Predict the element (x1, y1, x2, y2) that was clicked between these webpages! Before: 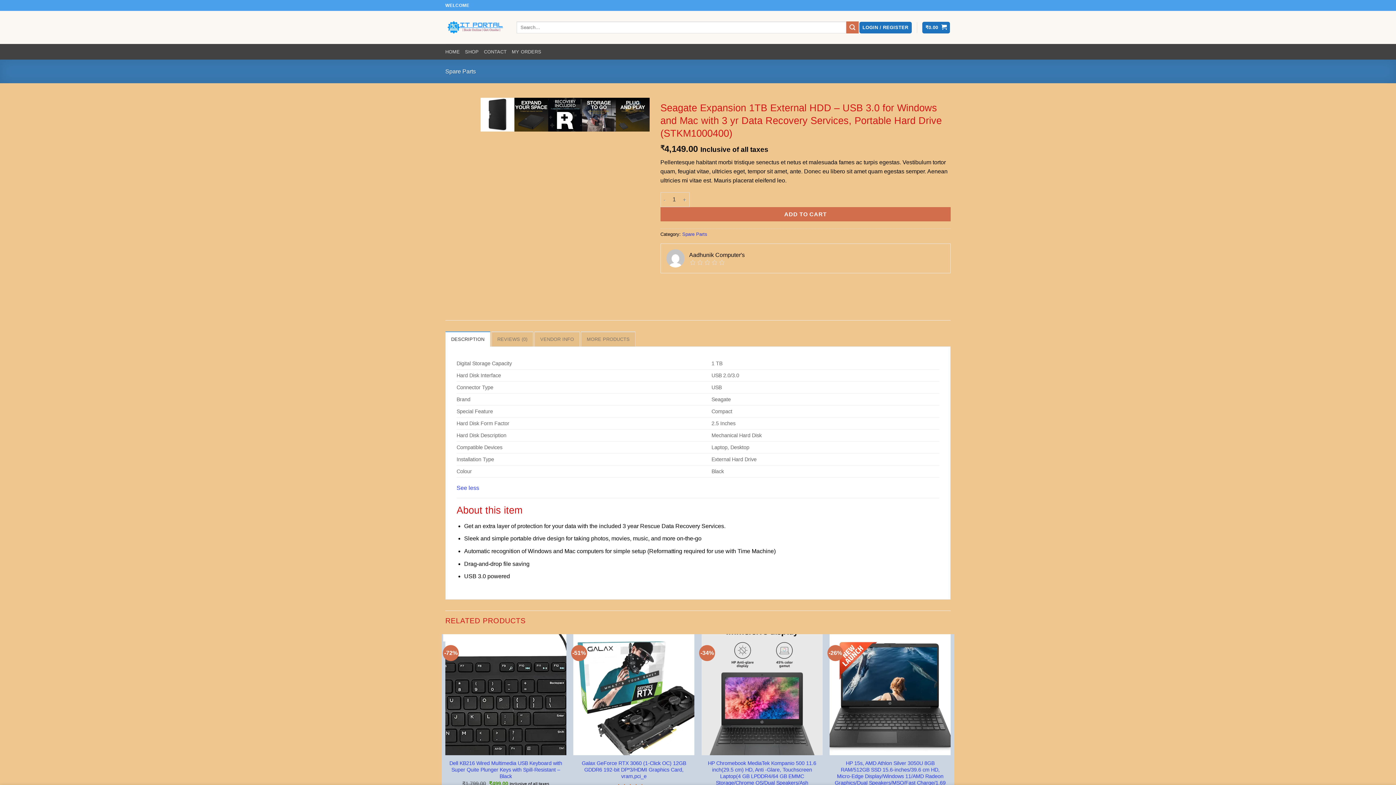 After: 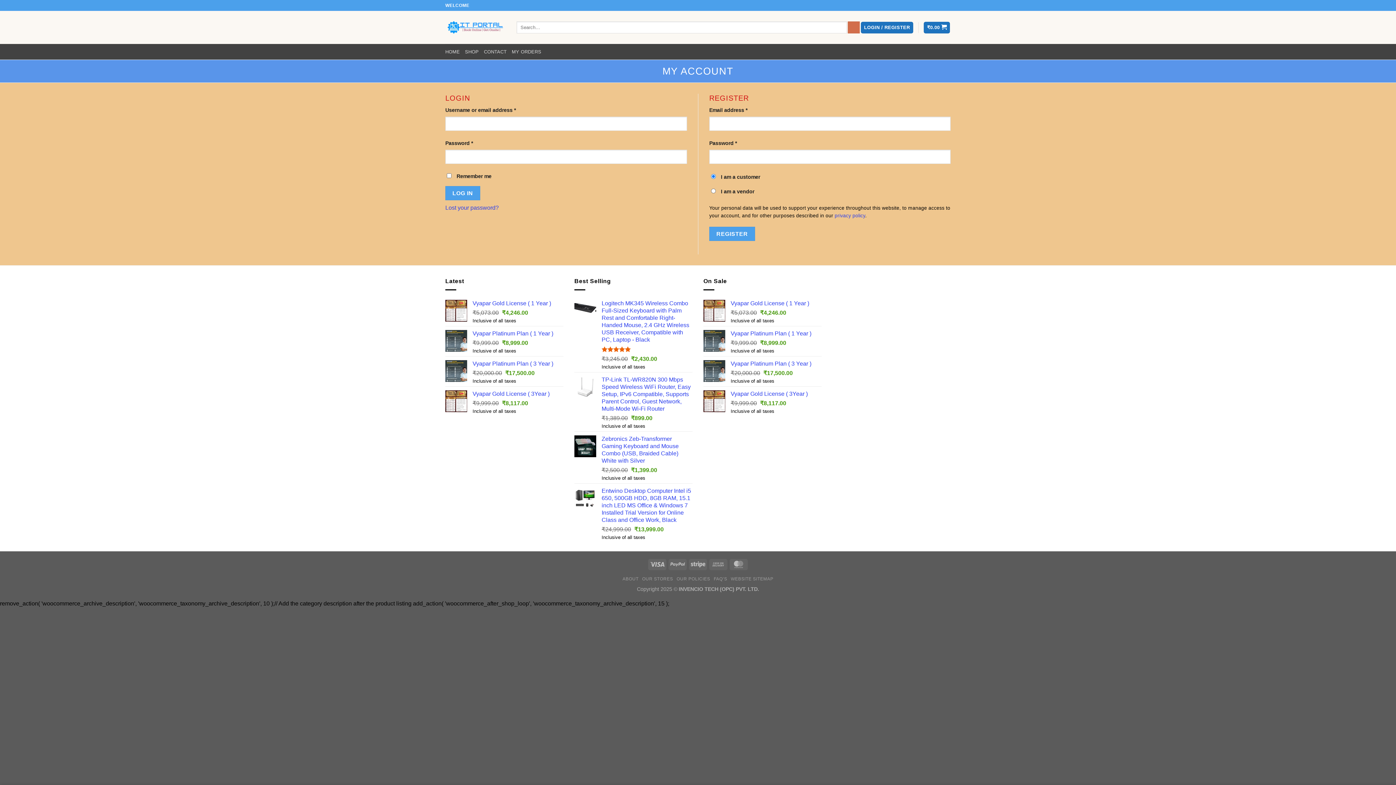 Action: label: LOGIN / REGISTER bbox: (859, 21, 911, 33)